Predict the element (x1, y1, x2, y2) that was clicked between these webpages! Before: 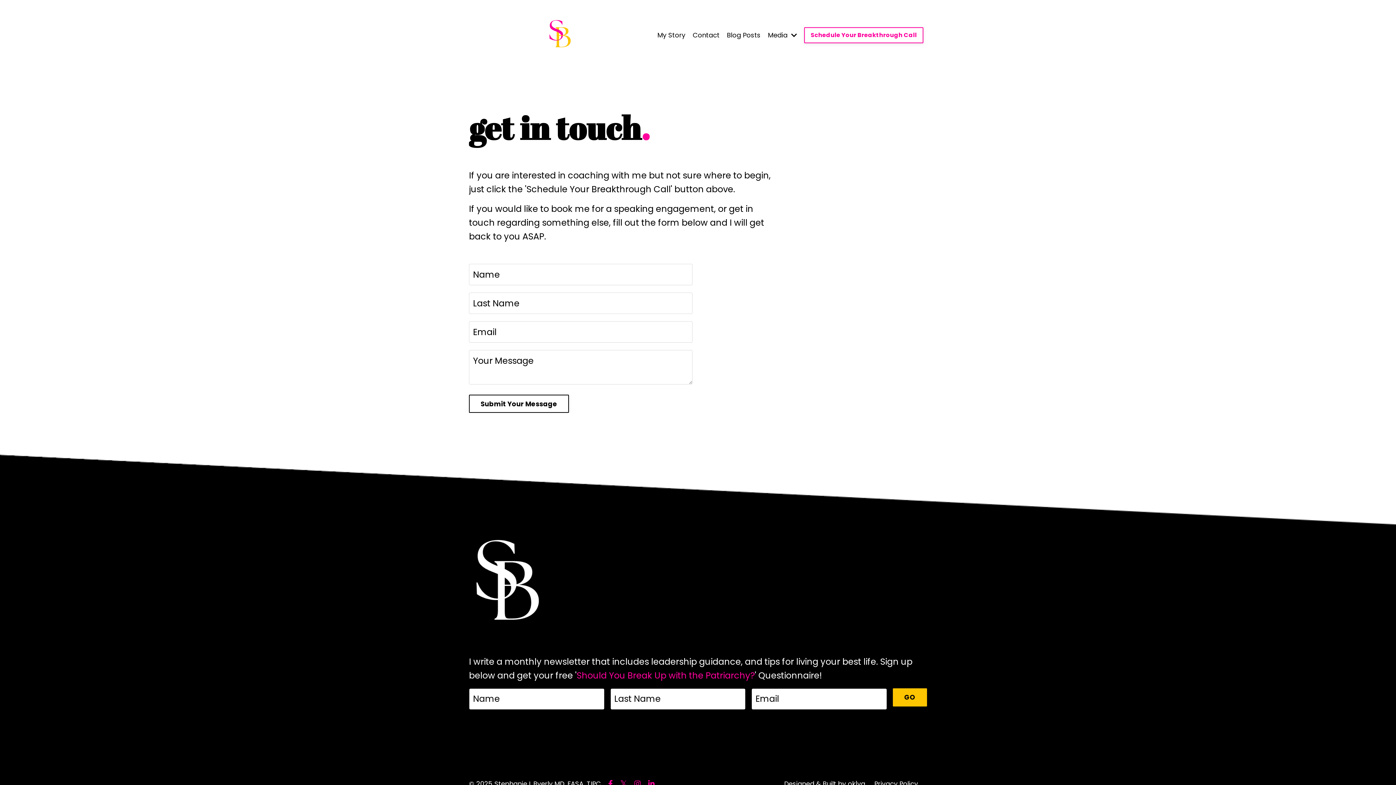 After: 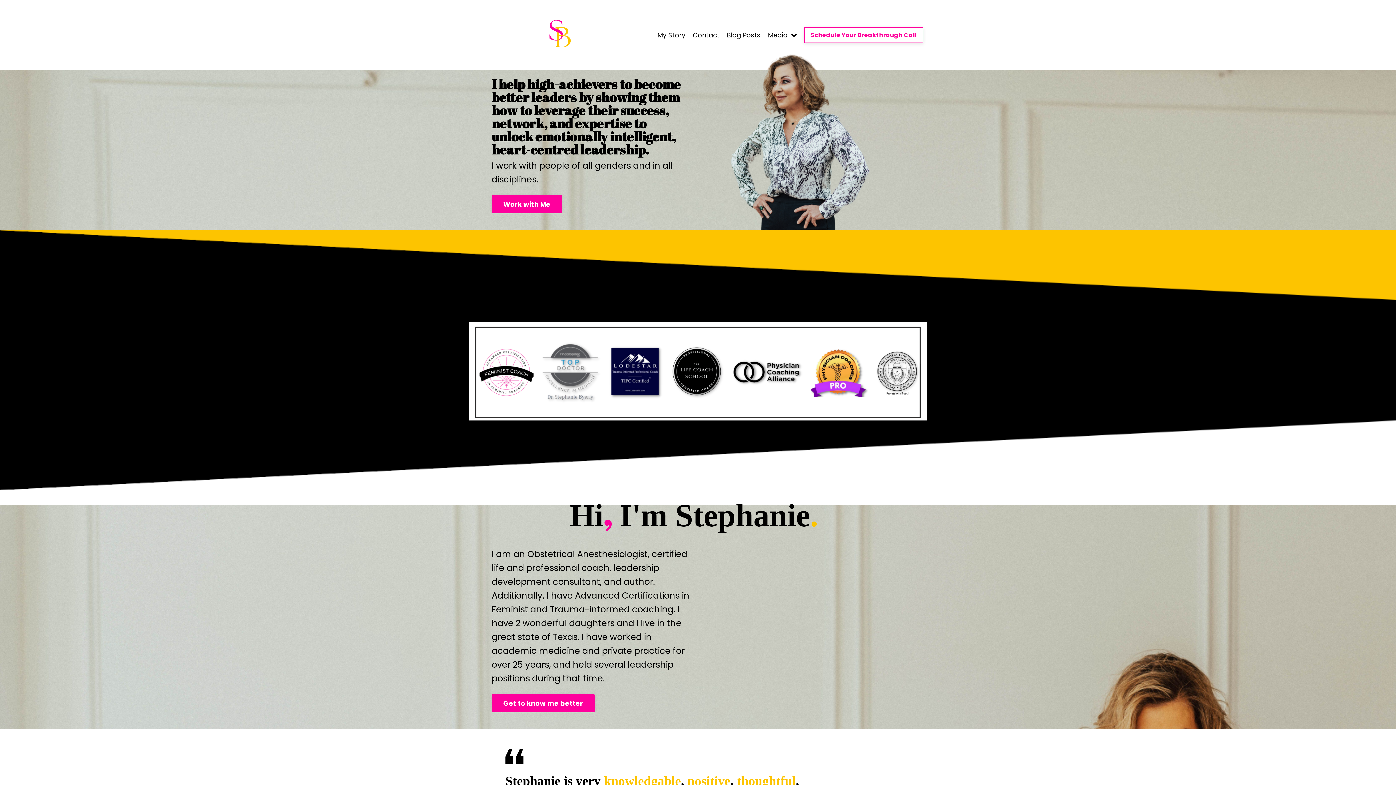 Action: bbox: (532, 7, 586, 61)